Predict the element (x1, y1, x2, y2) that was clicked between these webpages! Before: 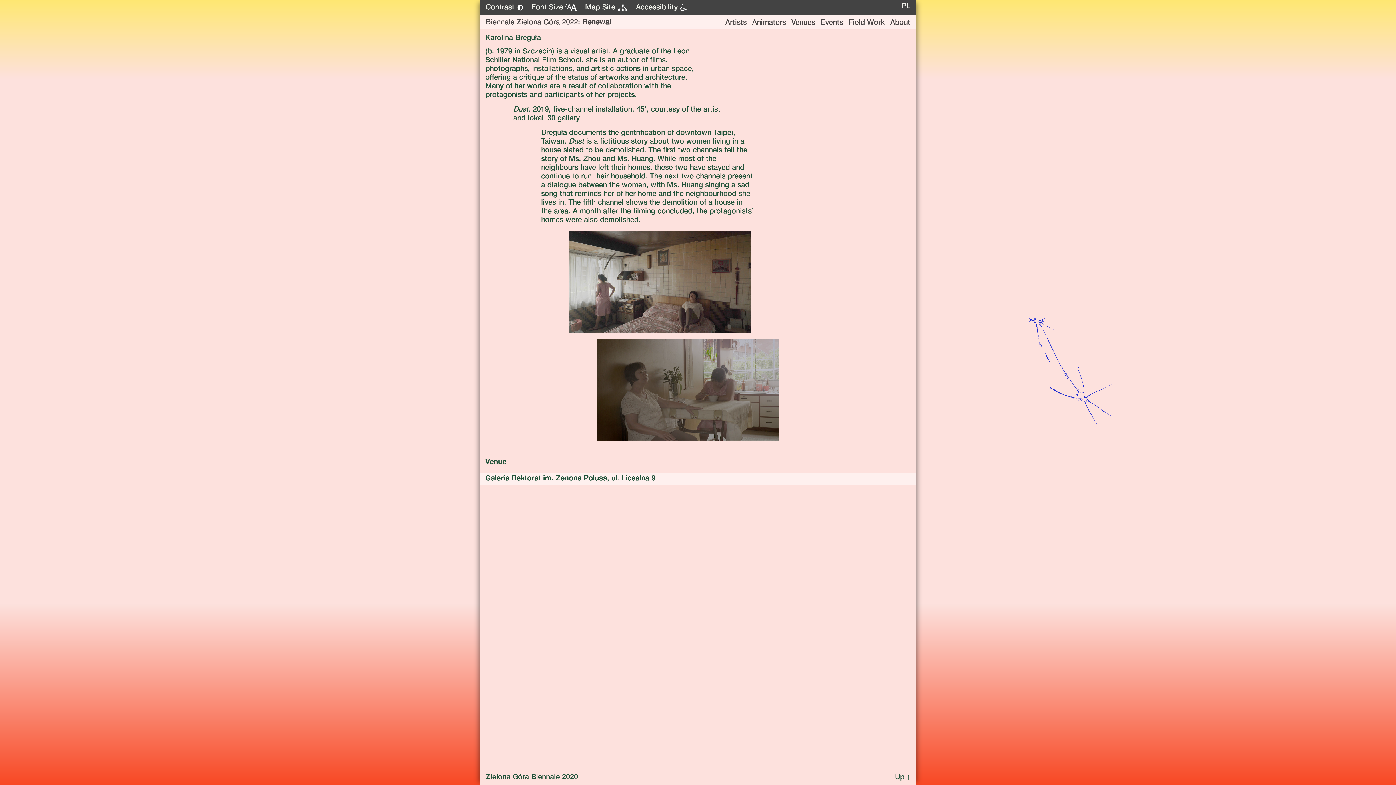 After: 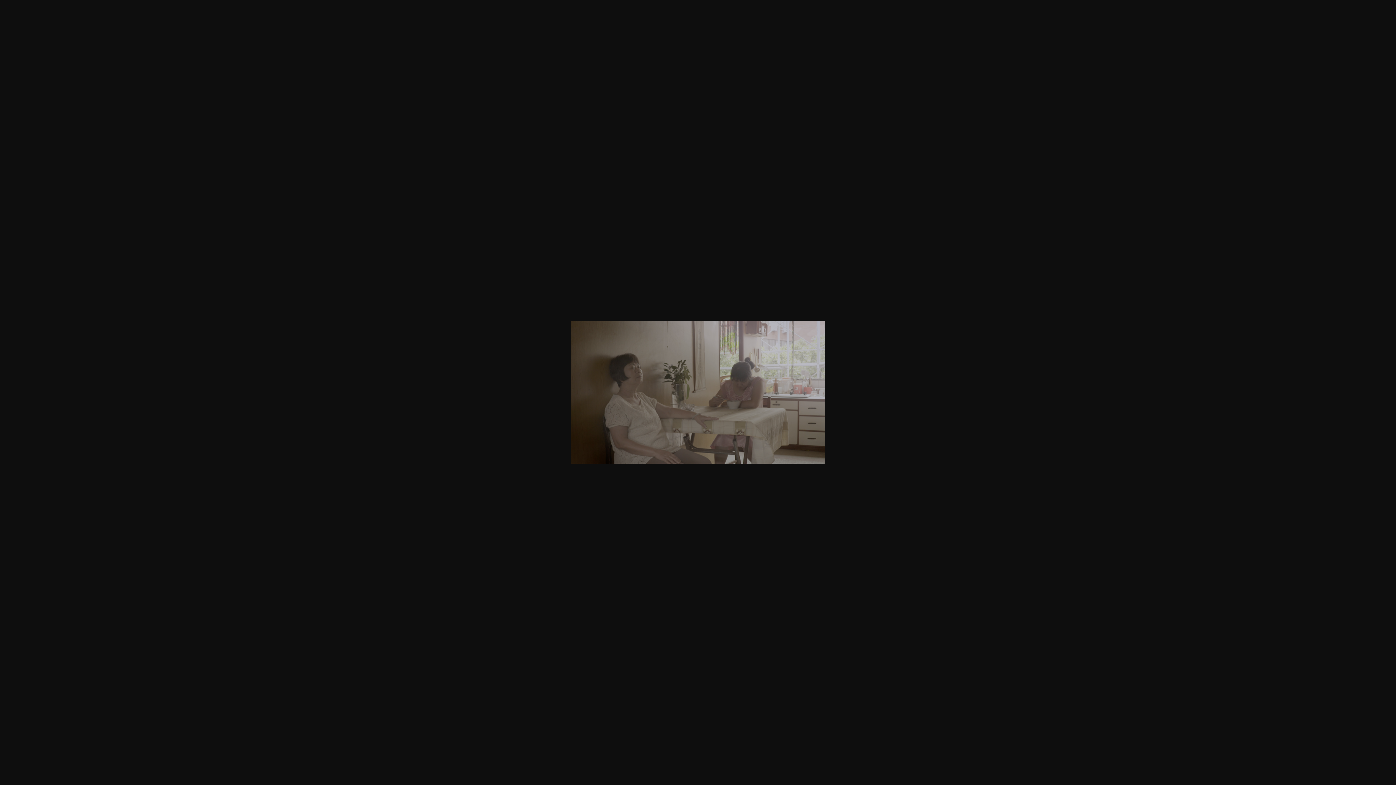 Action: bbox: (597, 433, 778, 439)